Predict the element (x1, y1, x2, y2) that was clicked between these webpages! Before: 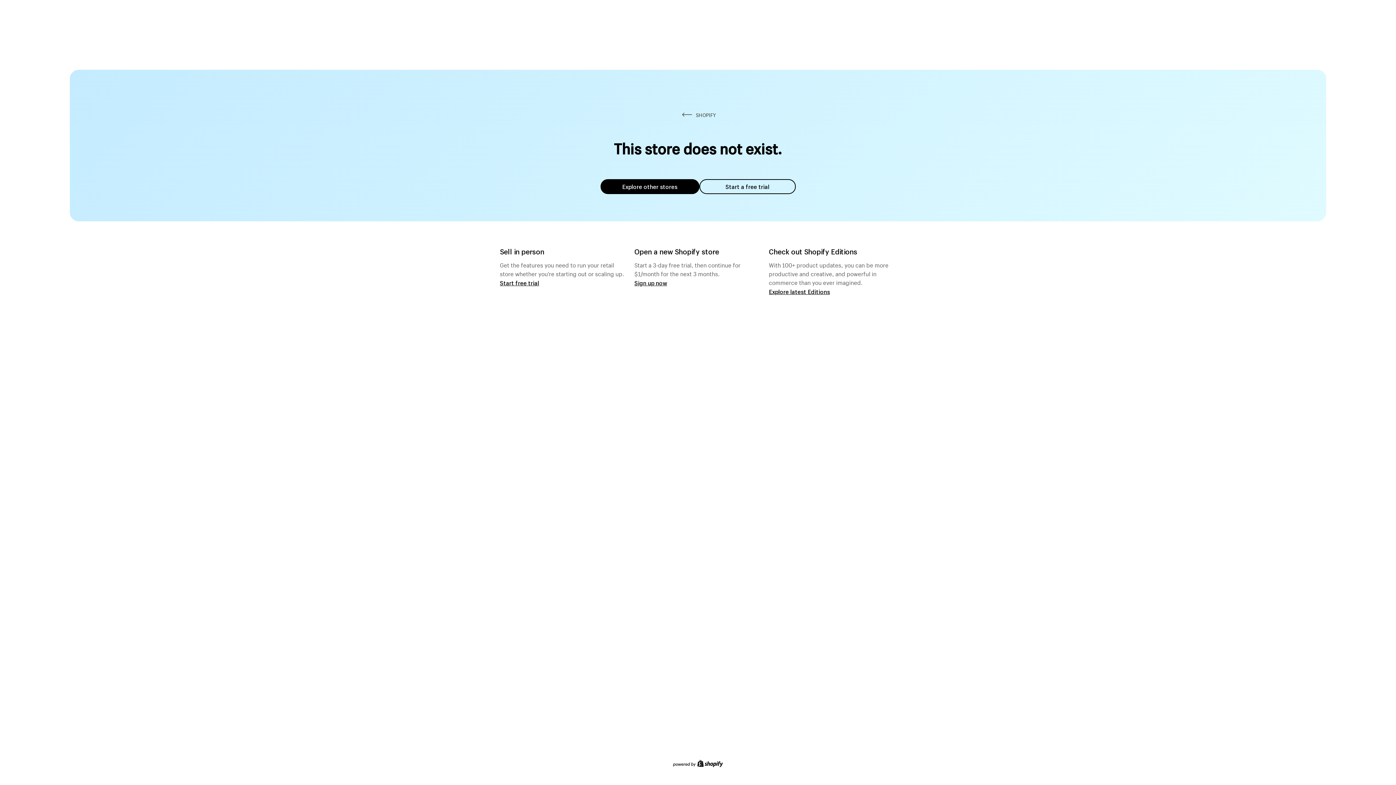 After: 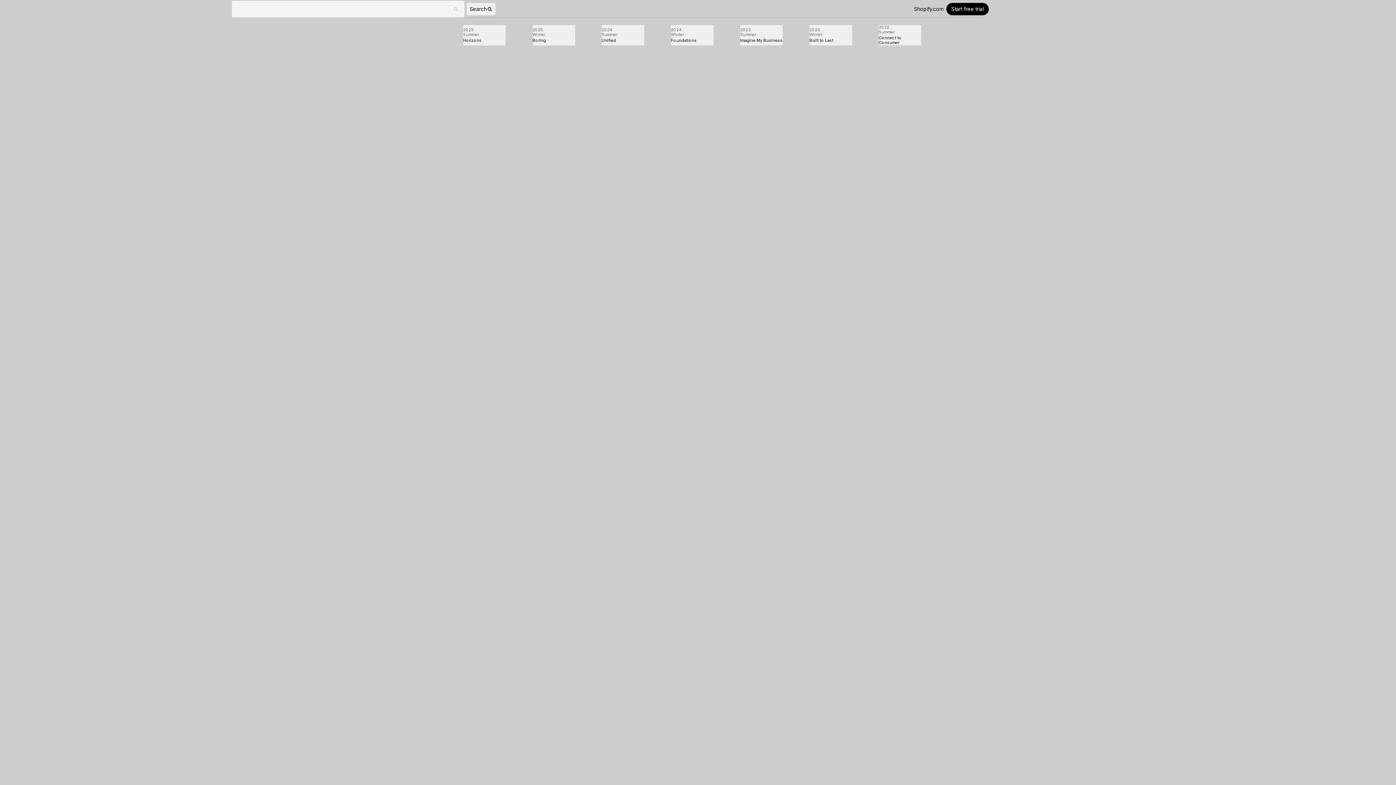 Action: bbox: (769, 287, 830, 295) label: Explore latest Editions